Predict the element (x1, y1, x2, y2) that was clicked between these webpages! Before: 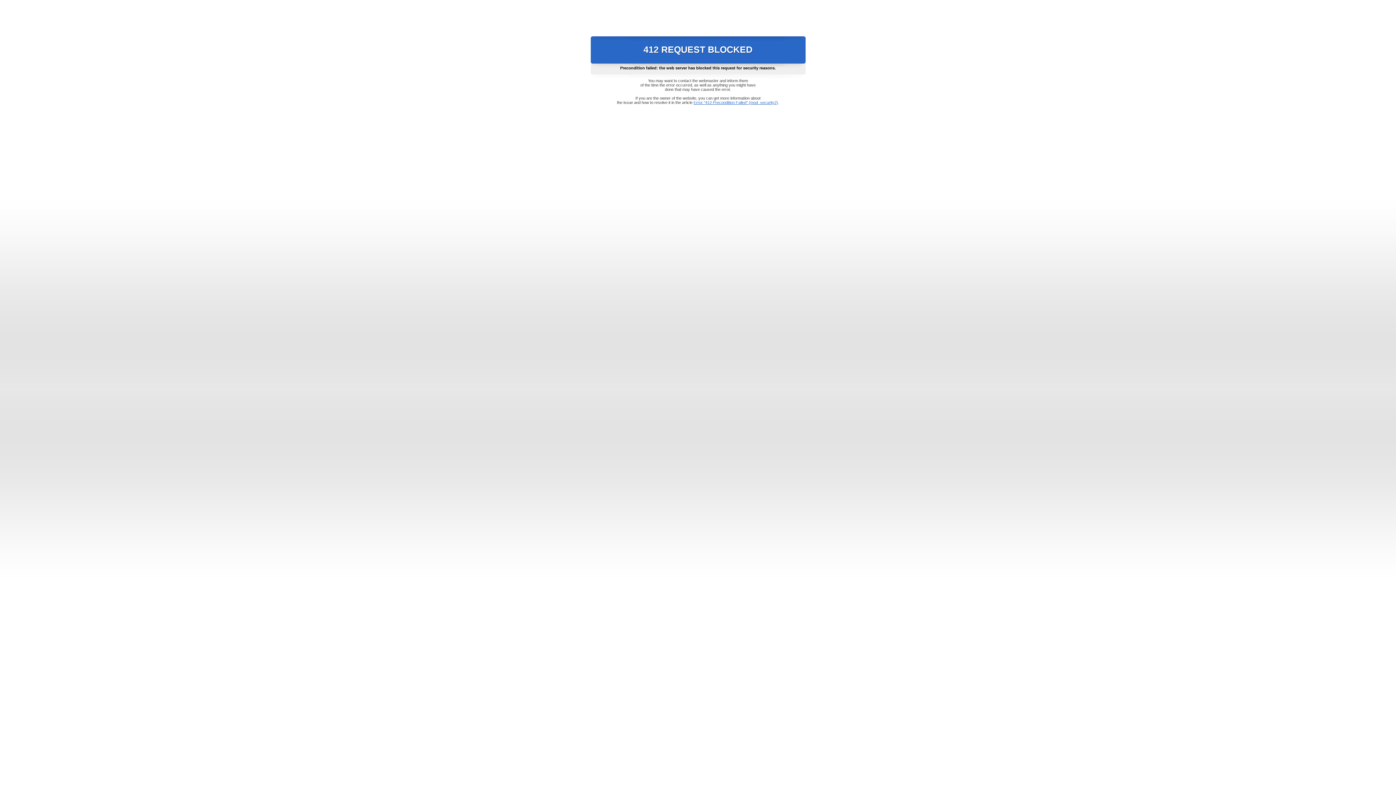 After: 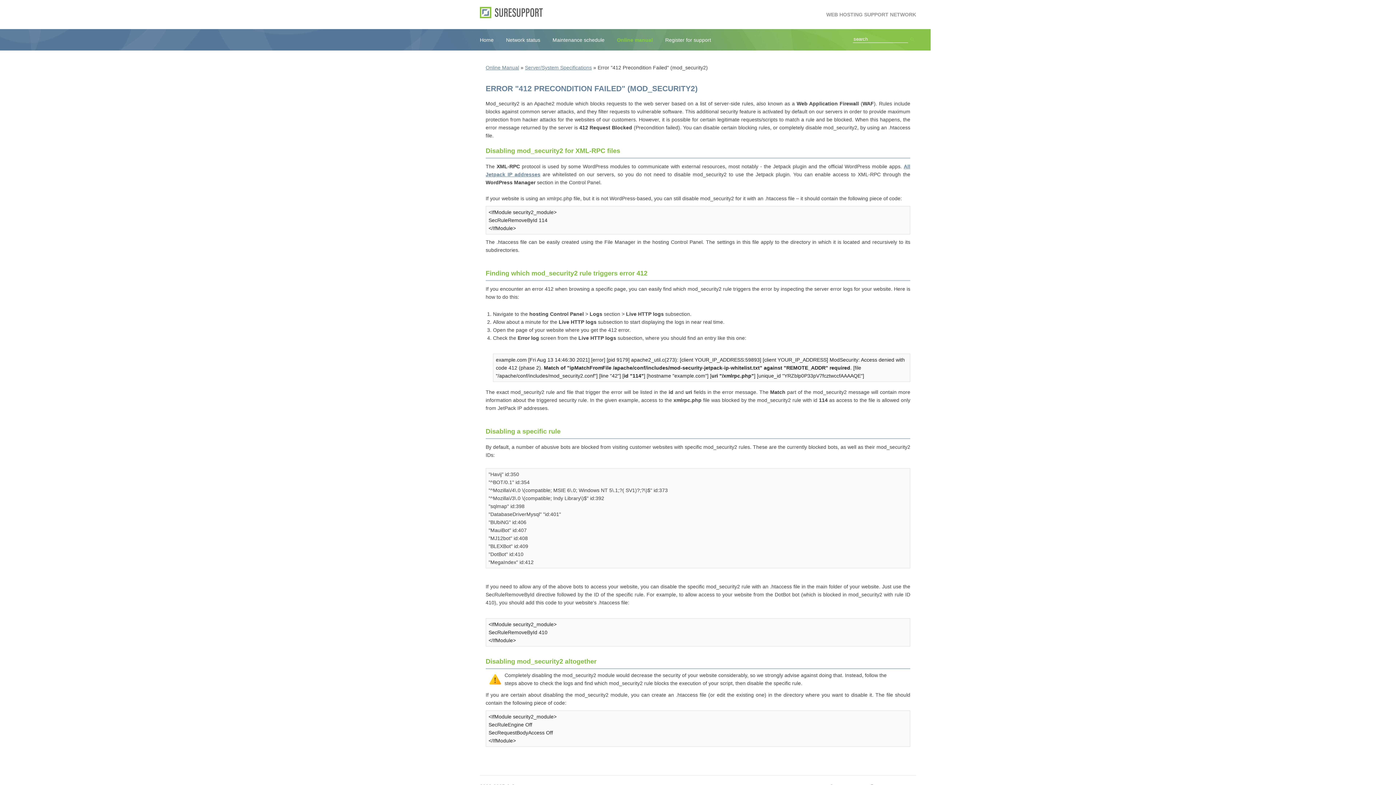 Action: label: Error "412 Precondition Failed" (mod_security2) bbox: (693, 100, 778, 104)